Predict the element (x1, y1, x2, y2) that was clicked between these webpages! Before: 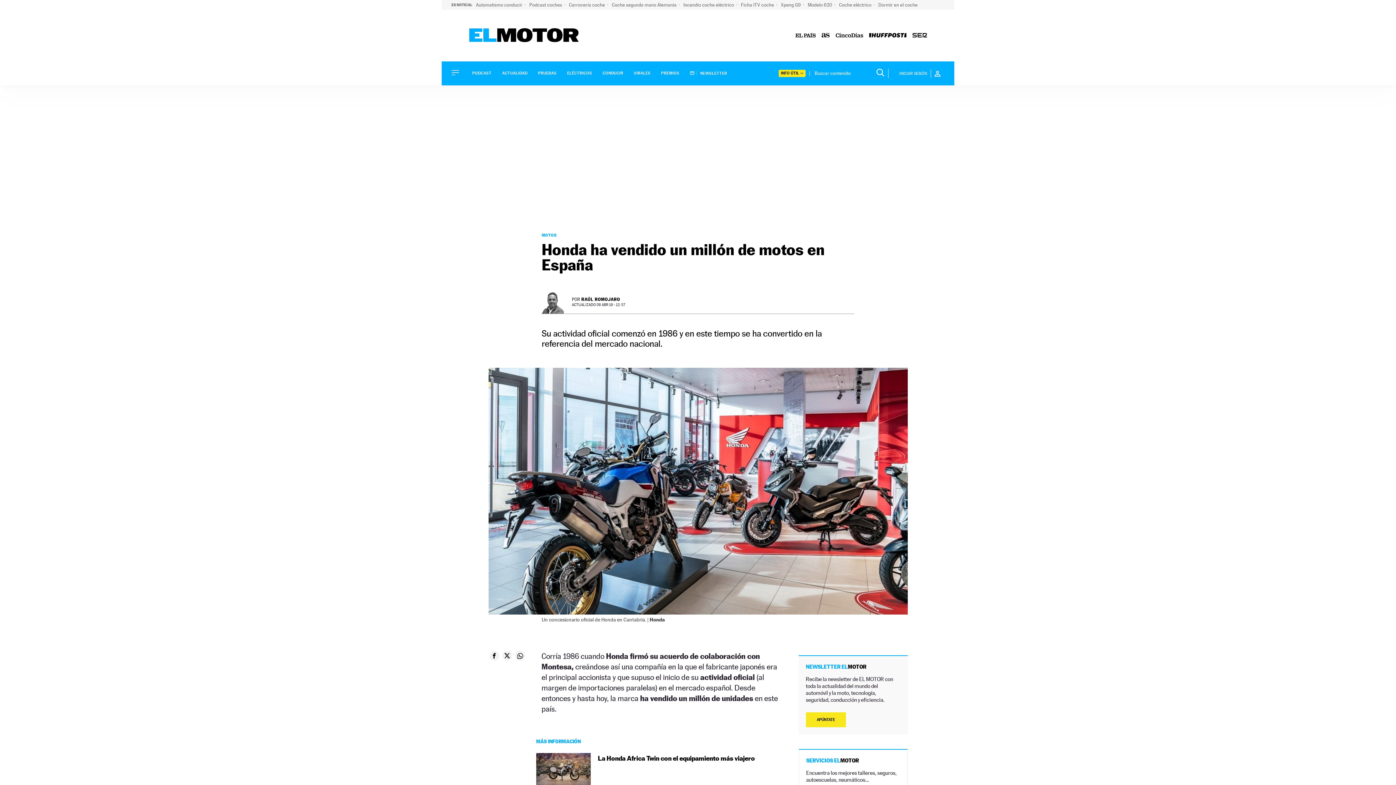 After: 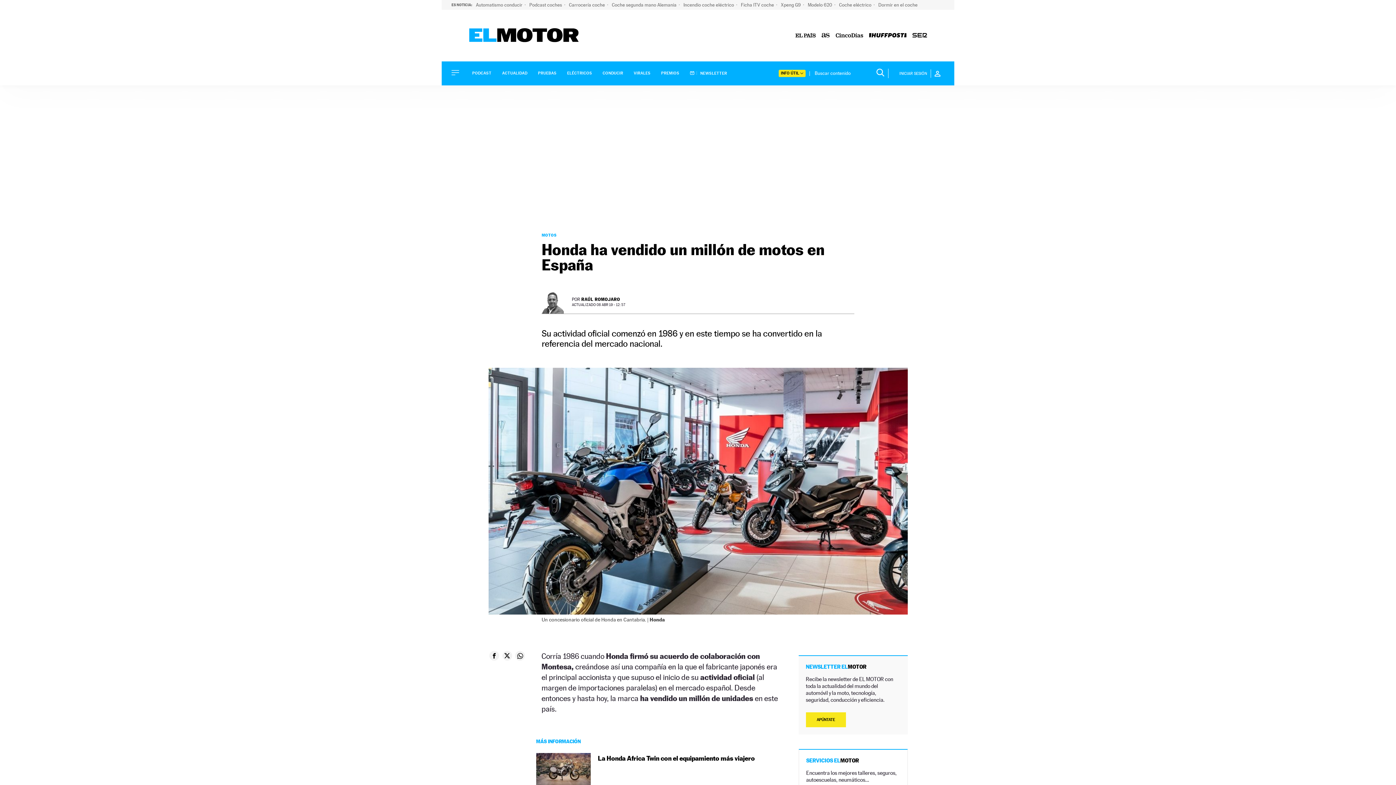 Action: bbox: (821, 31, 830, 39)